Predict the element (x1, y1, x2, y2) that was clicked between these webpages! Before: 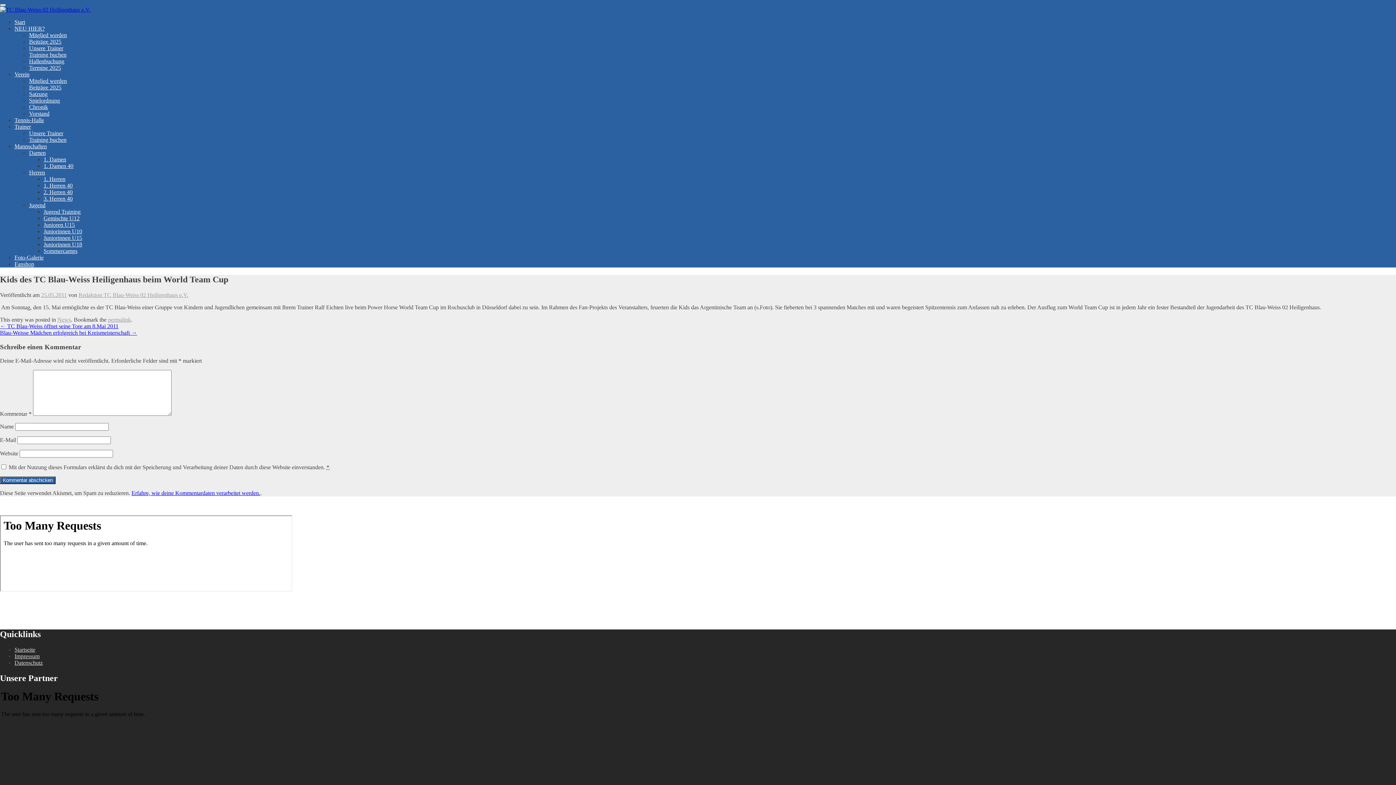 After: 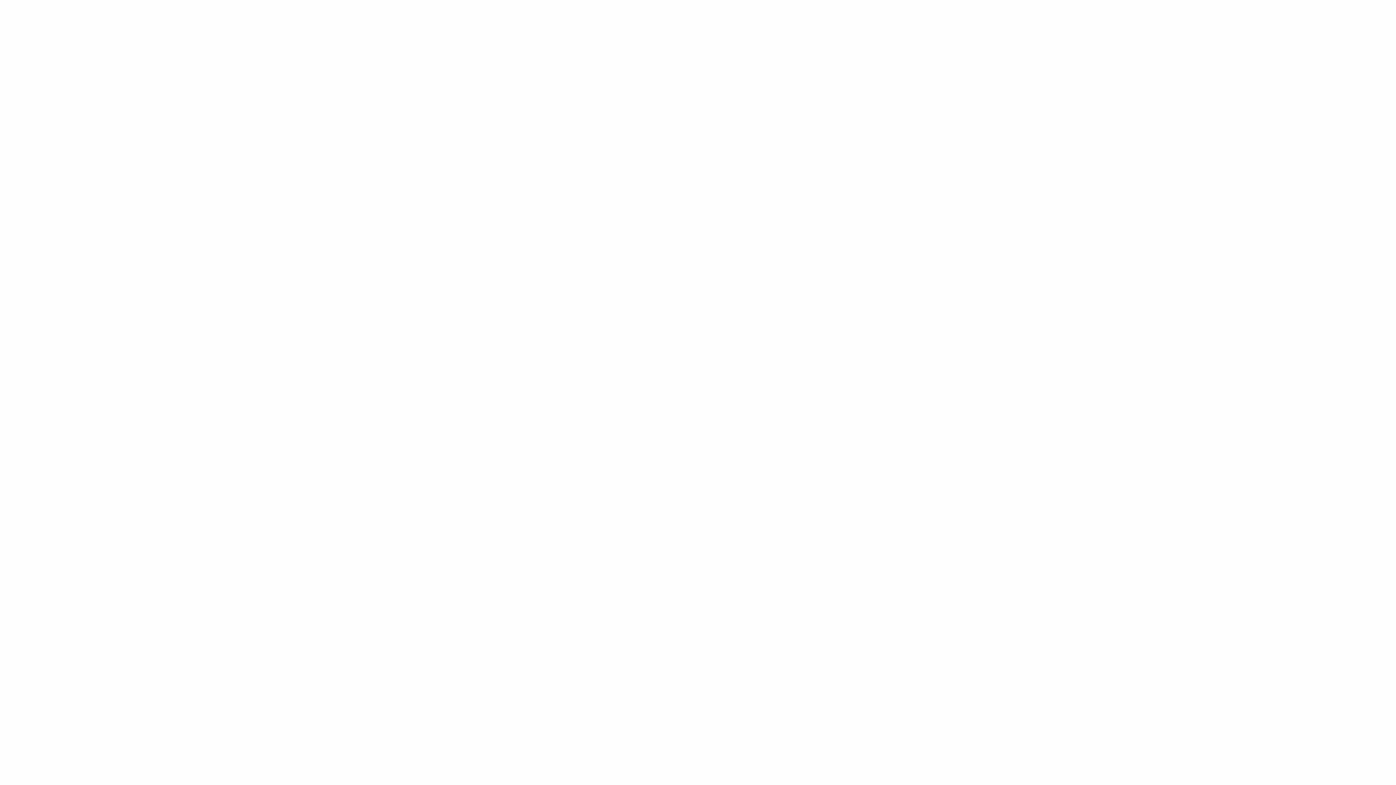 Action: bbox: (0, 6, 90, 12)